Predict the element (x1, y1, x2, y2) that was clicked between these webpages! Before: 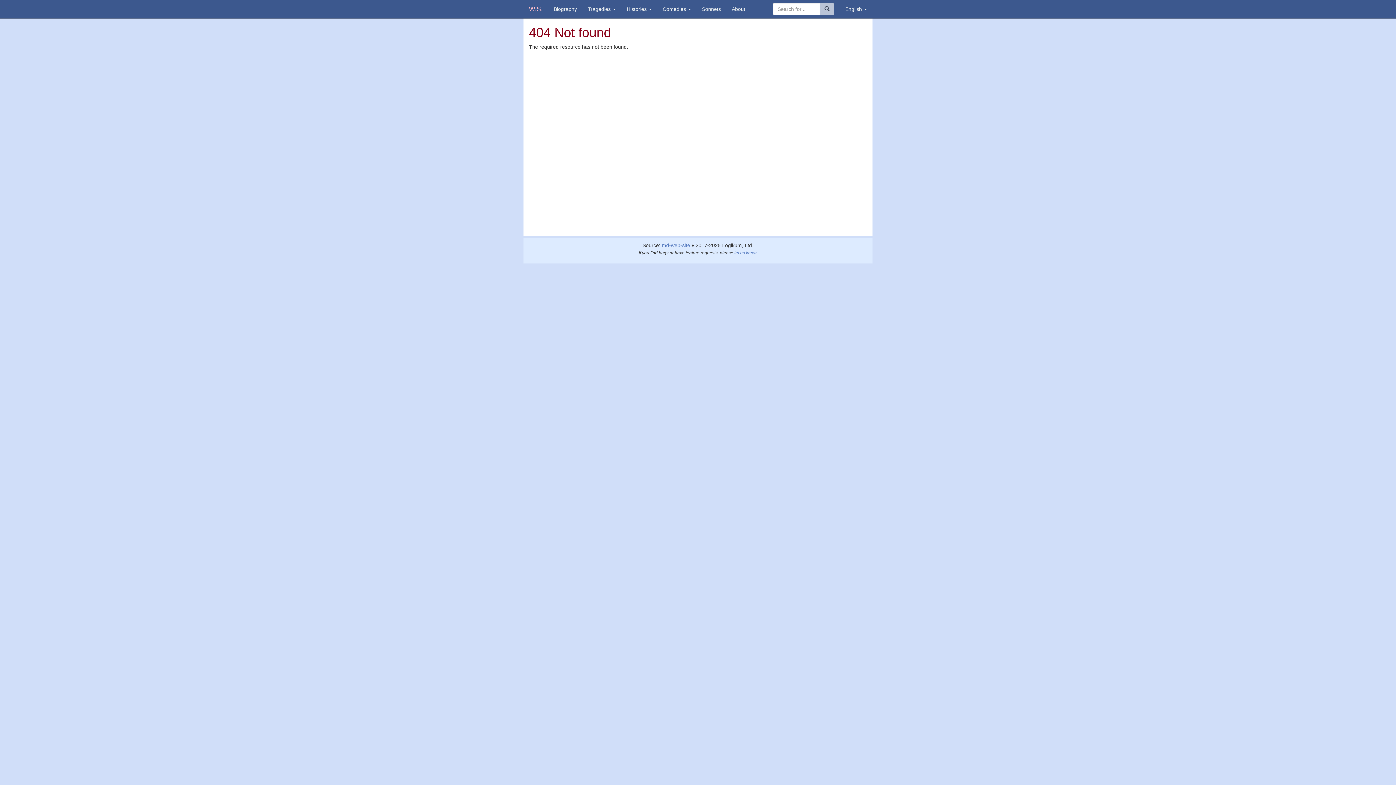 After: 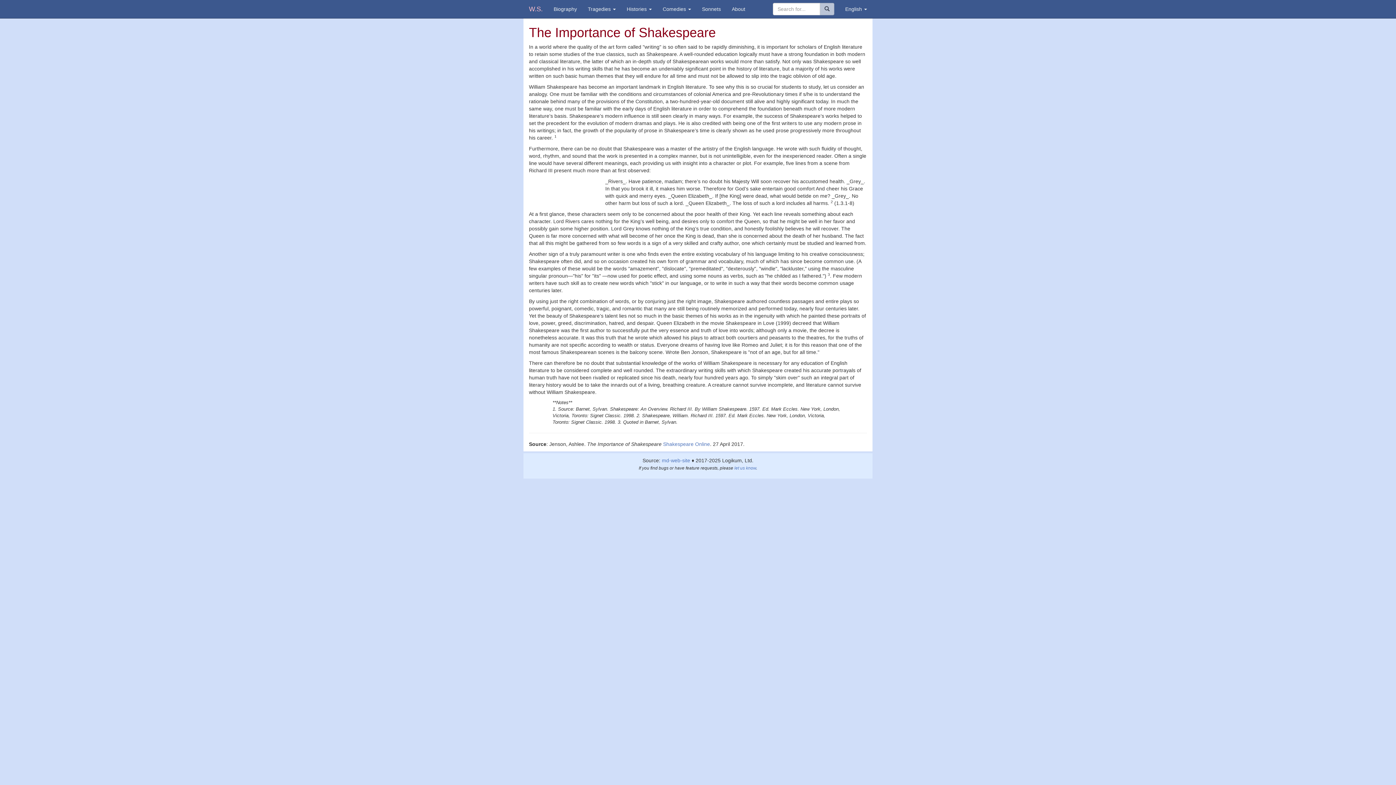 Action: bbox: (523, 0, 548, 18) label: W.S.